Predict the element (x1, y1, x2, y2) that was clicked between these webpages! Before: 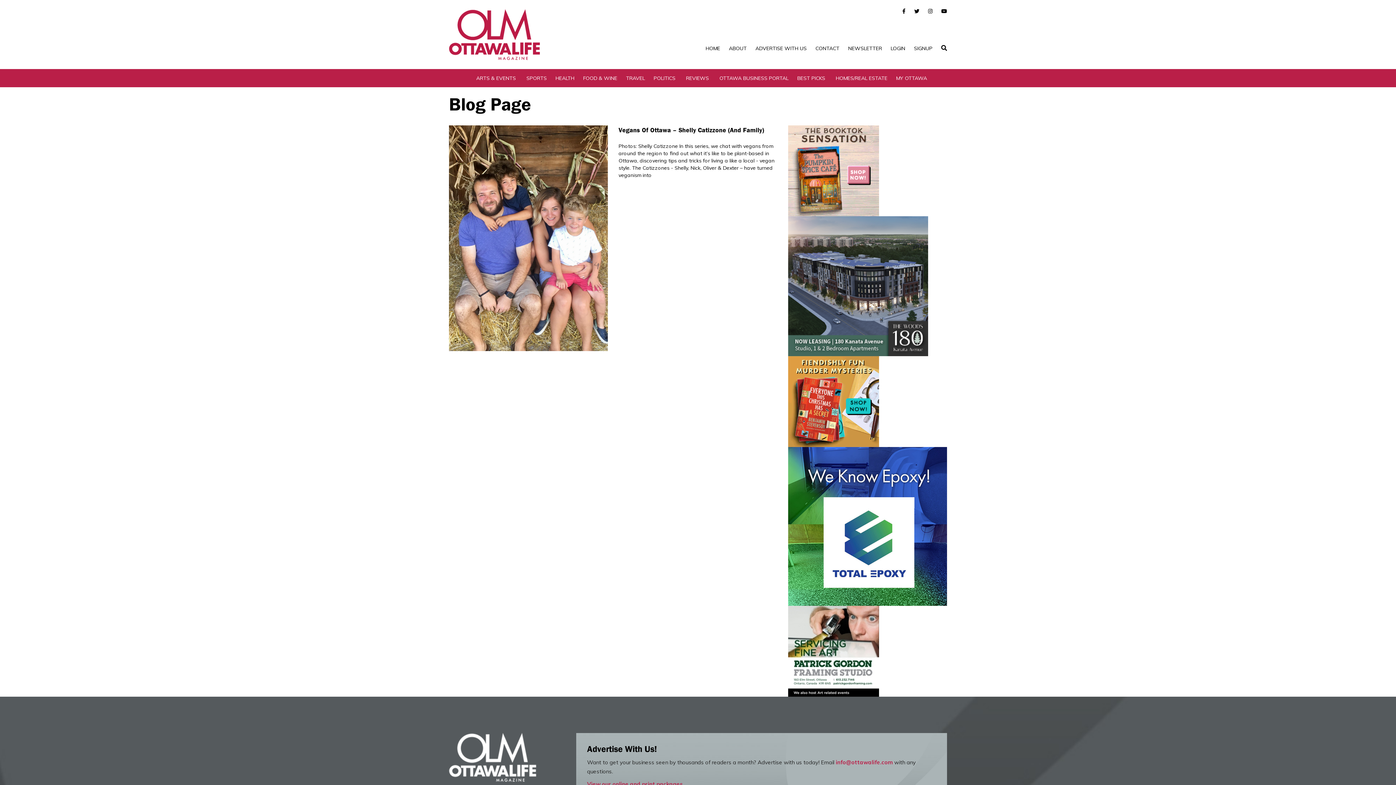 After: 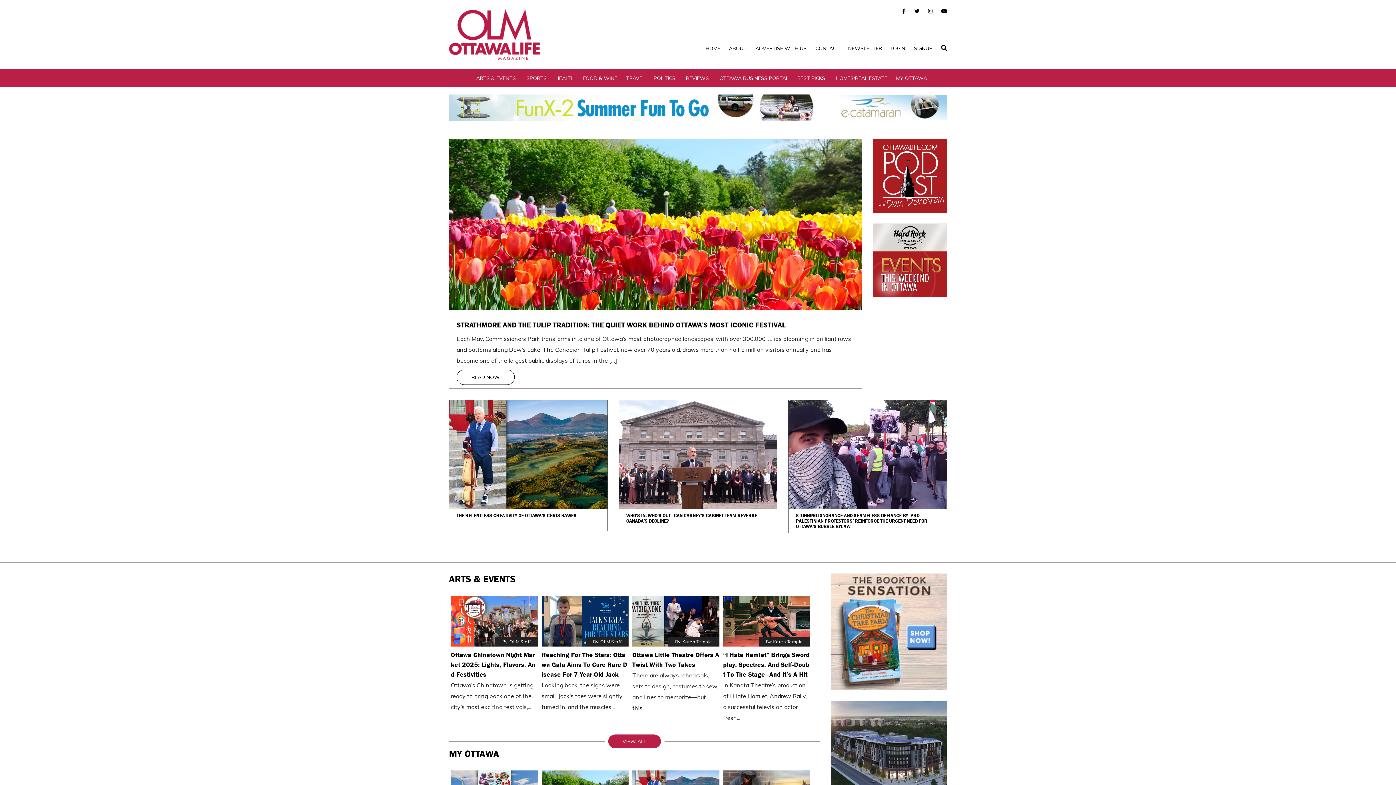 Action: bbox: (449, 9, 607, 60)